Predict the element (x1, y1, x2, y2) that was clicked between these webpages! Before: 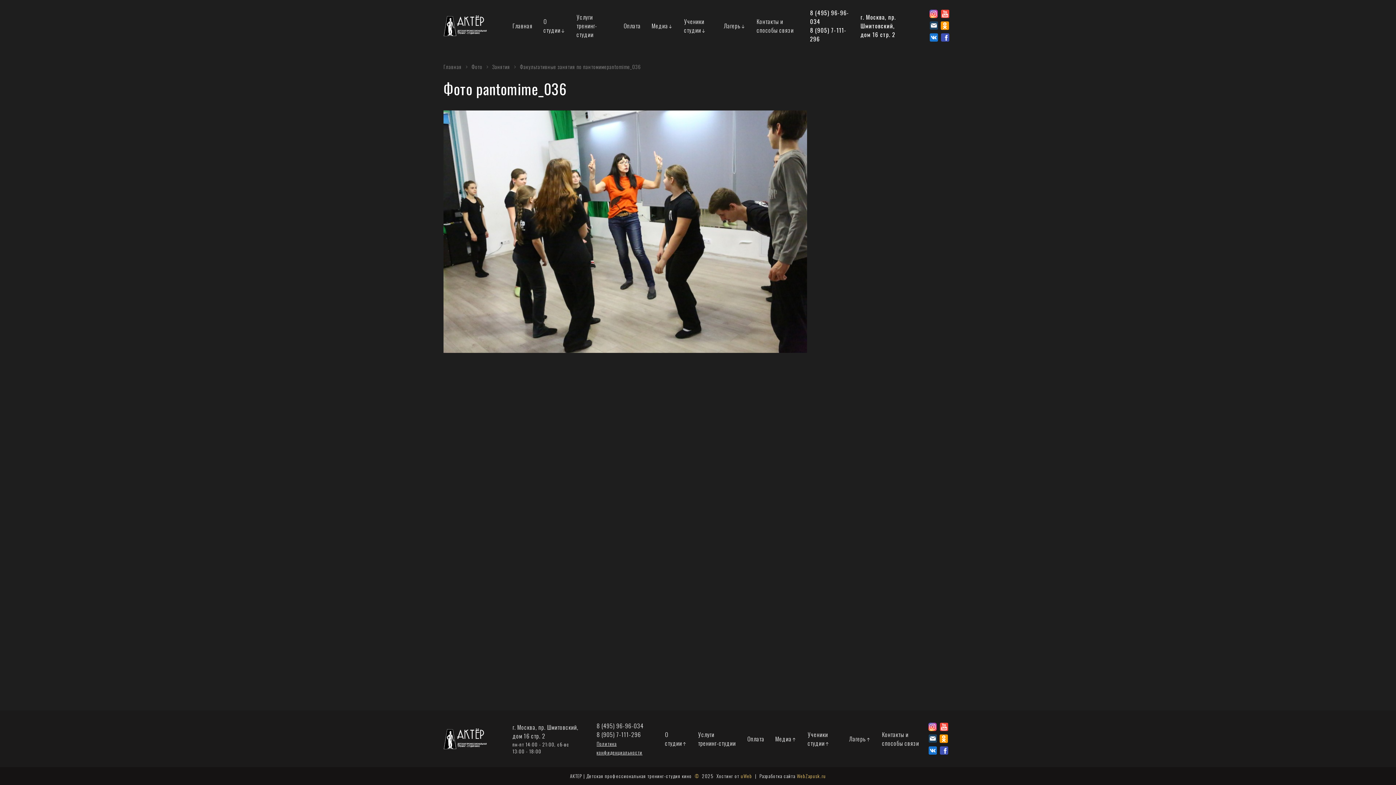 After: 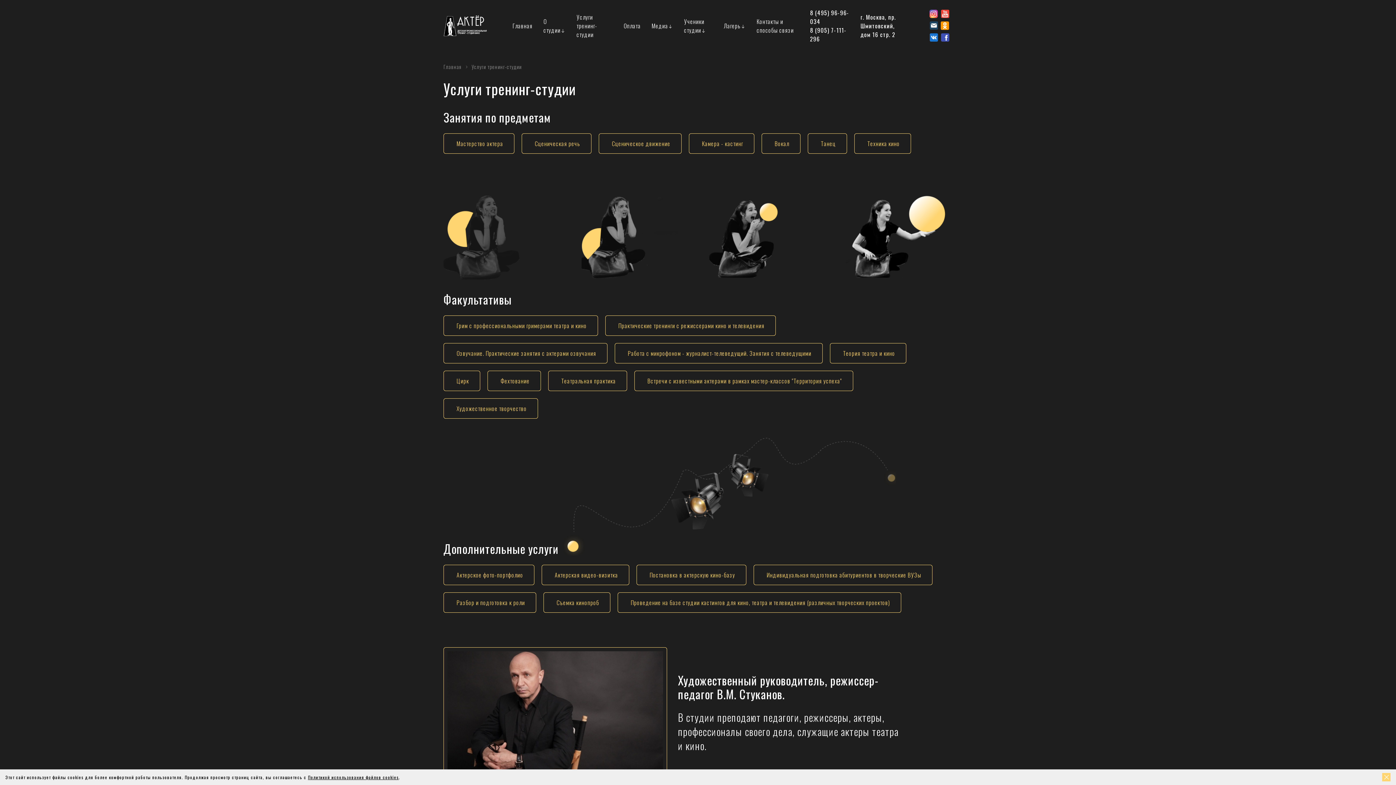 Action: label: Услуги тренинг-студии bbox: (576, 7, 612, 44)